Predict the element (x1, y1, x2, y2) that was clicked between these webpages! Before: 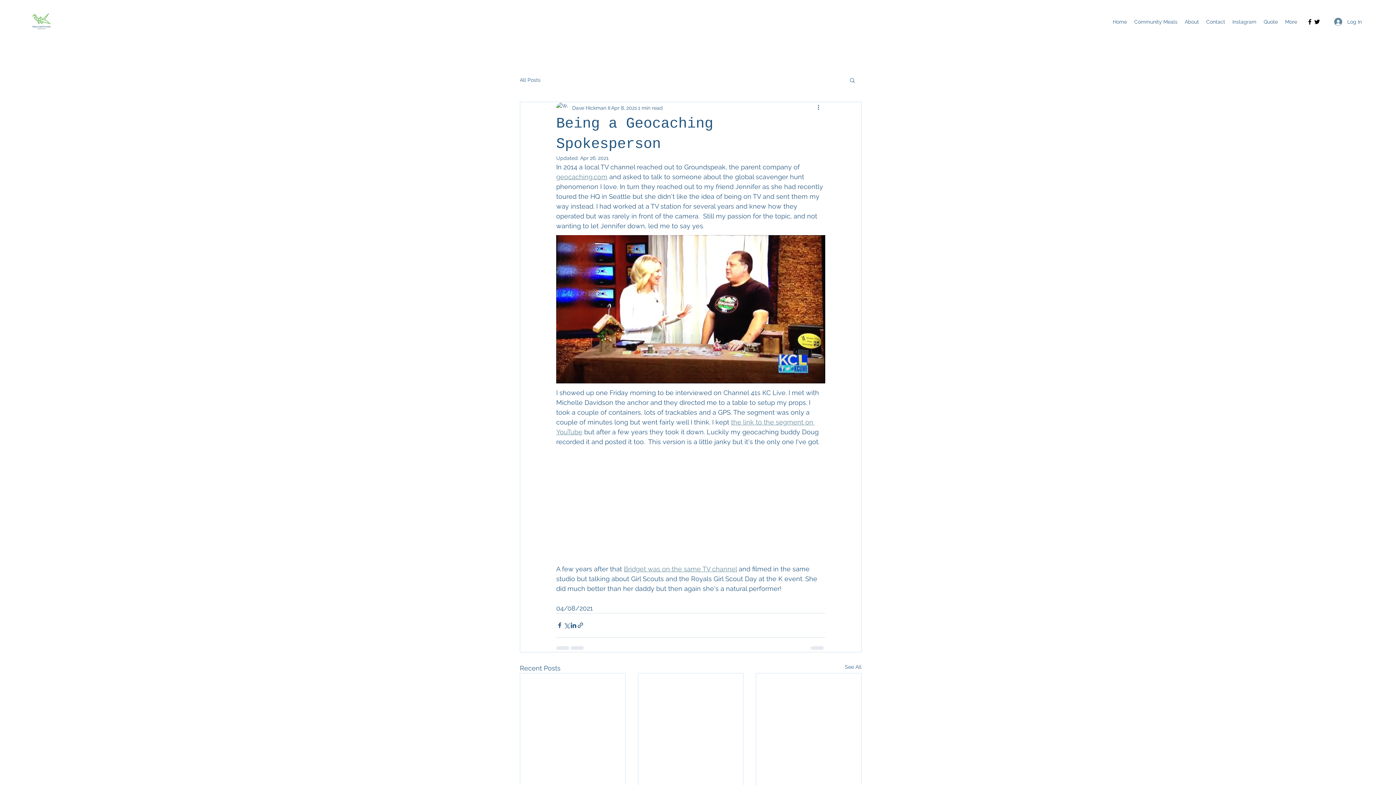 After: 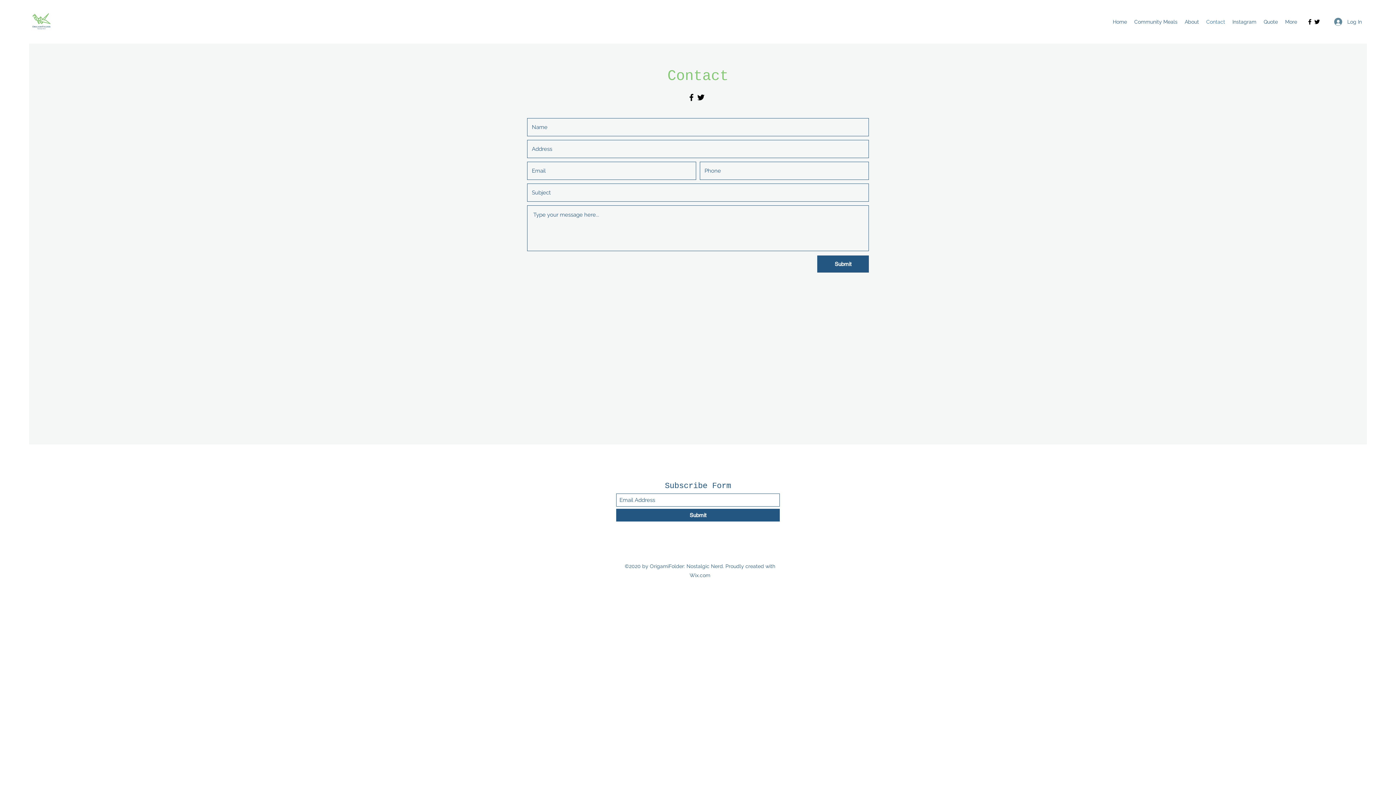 Action: bbox: (1202, 16, 1229, 27) label: Contact